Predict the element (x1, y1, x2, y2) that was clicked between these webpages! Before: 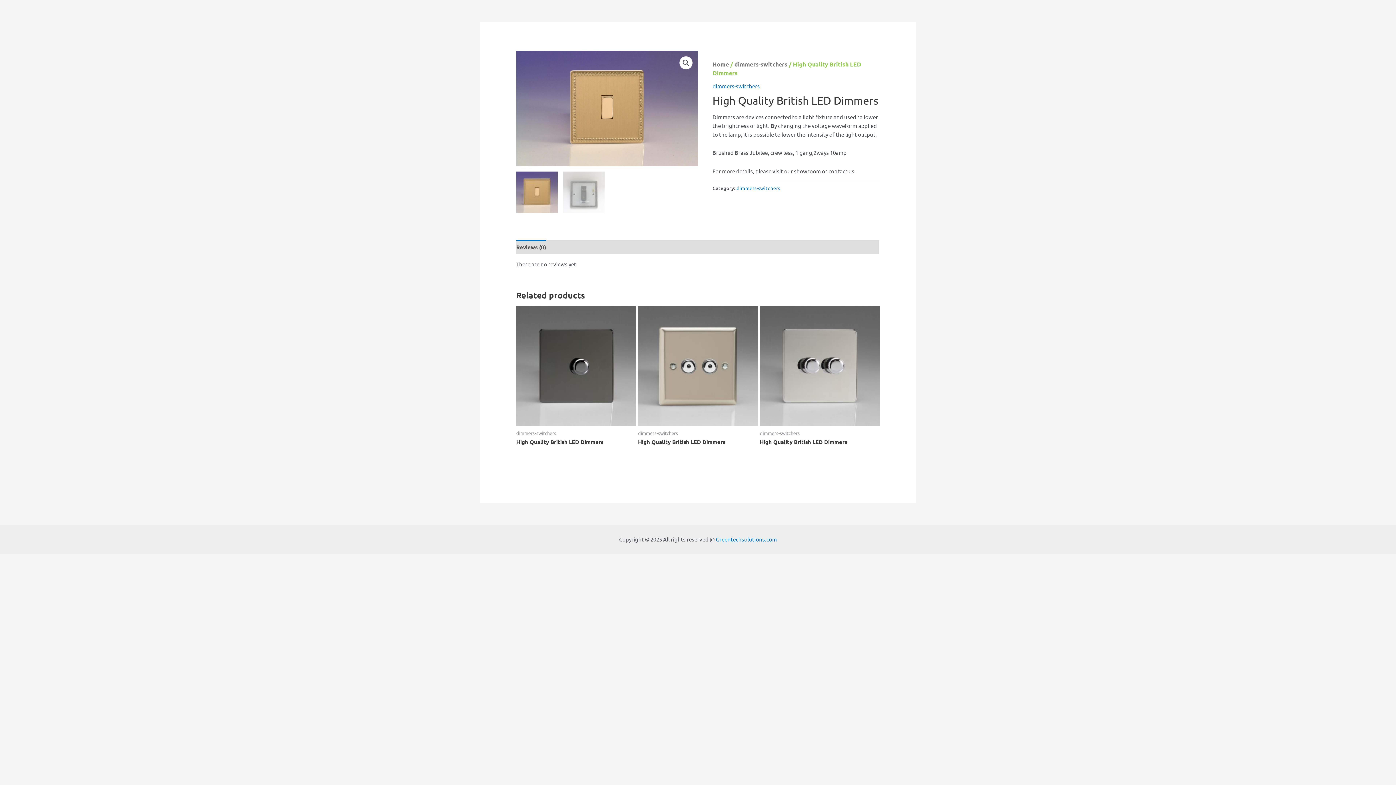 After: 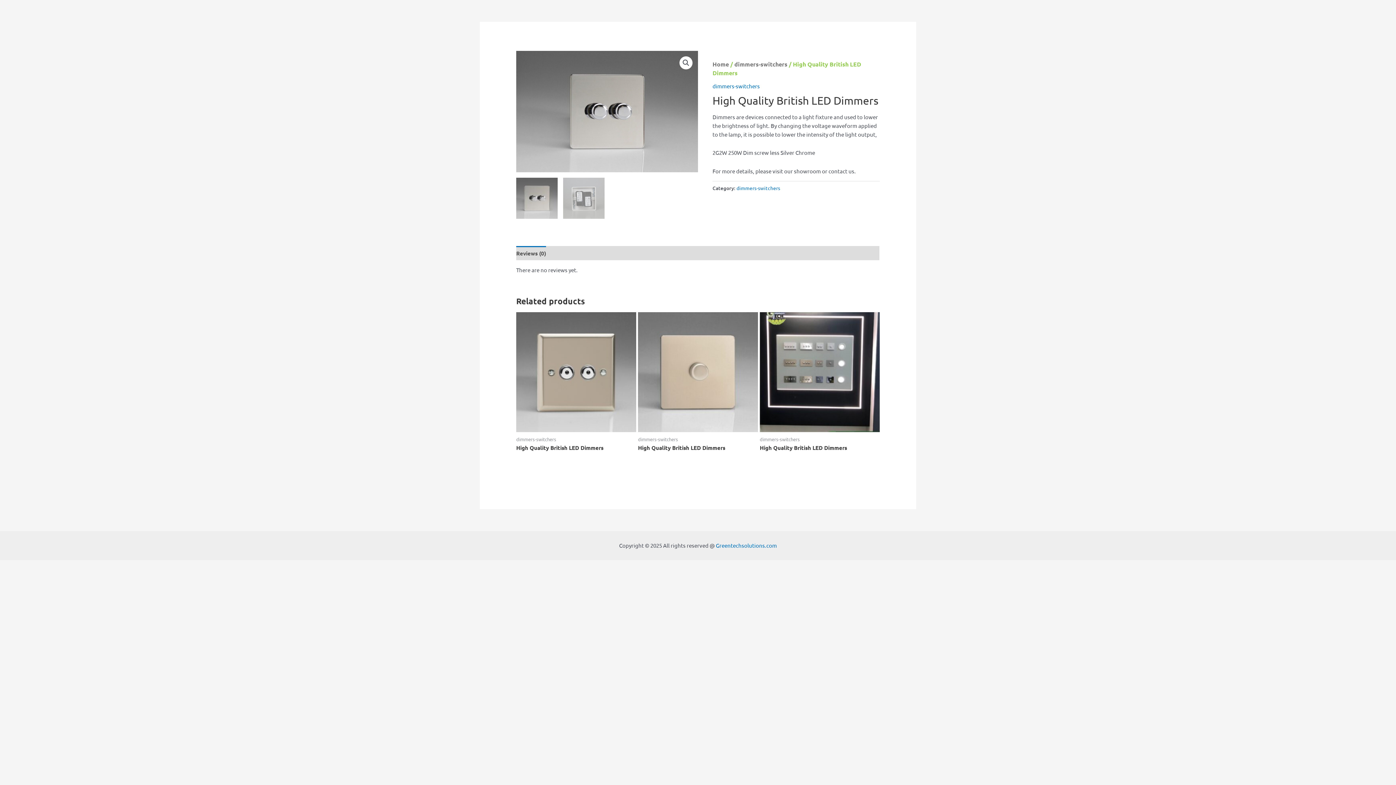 Action: bbox: (759, 438, 879, 445) label: High Quality British LED Dimmers